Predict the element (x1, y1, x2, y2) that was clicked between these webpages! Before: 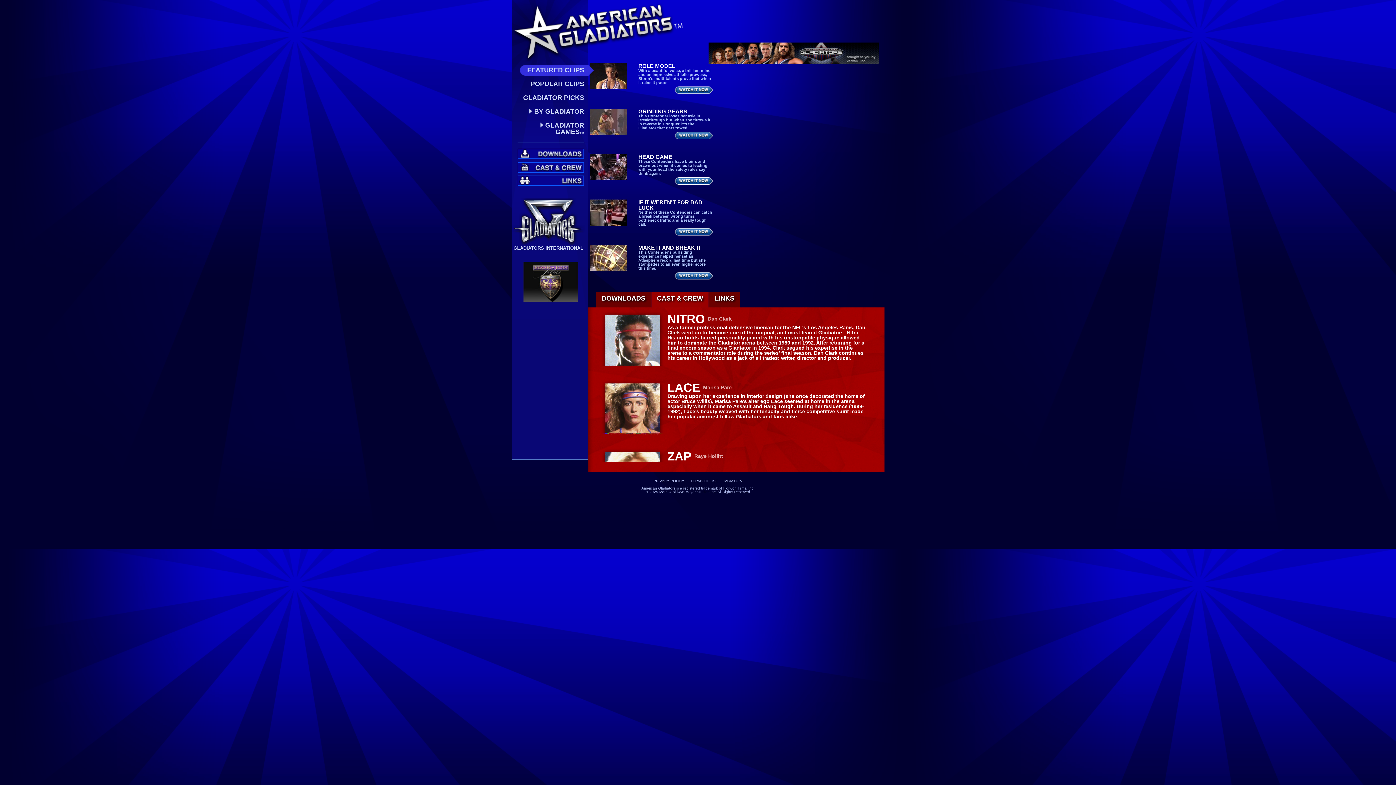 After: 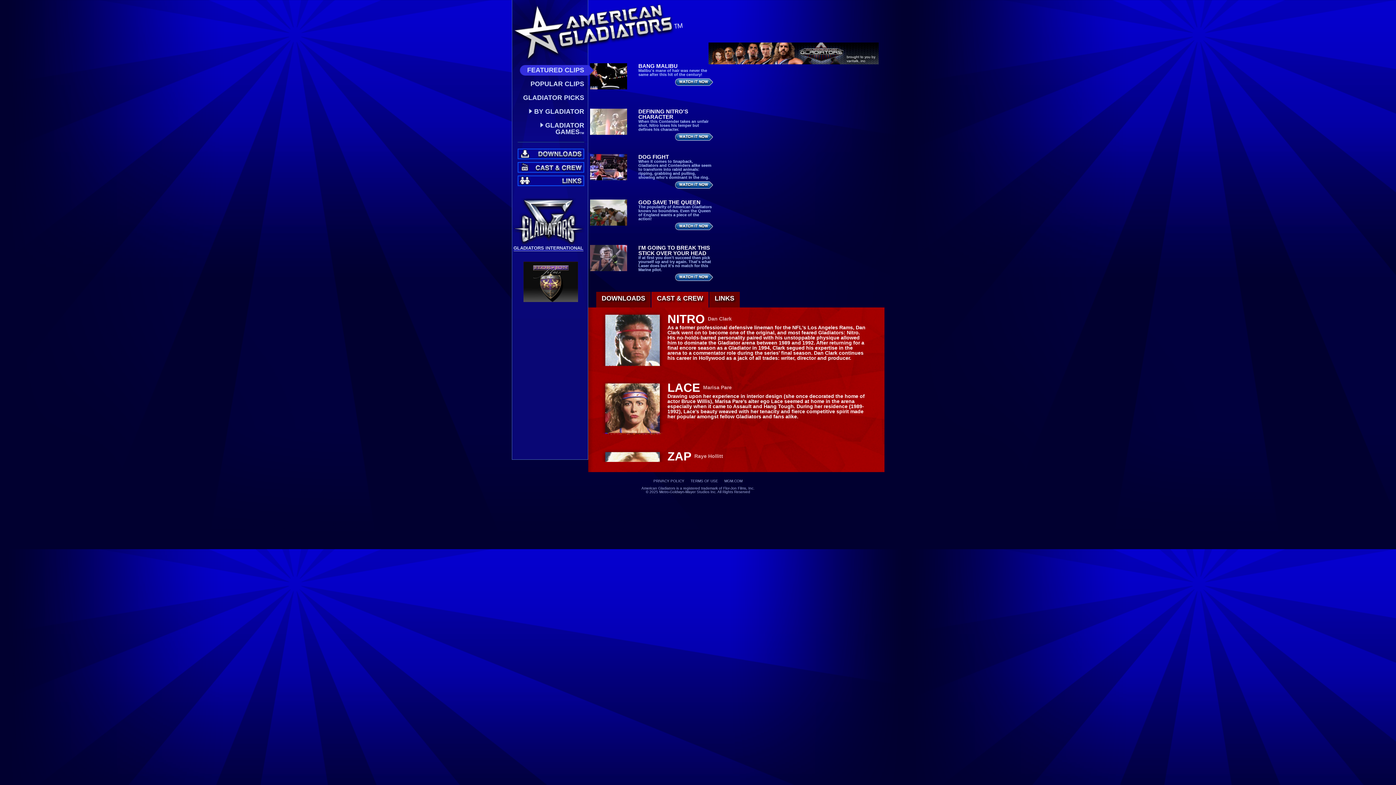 Action: bbox: (510, 92, 593, 105) label: GLADIATOR PICKS